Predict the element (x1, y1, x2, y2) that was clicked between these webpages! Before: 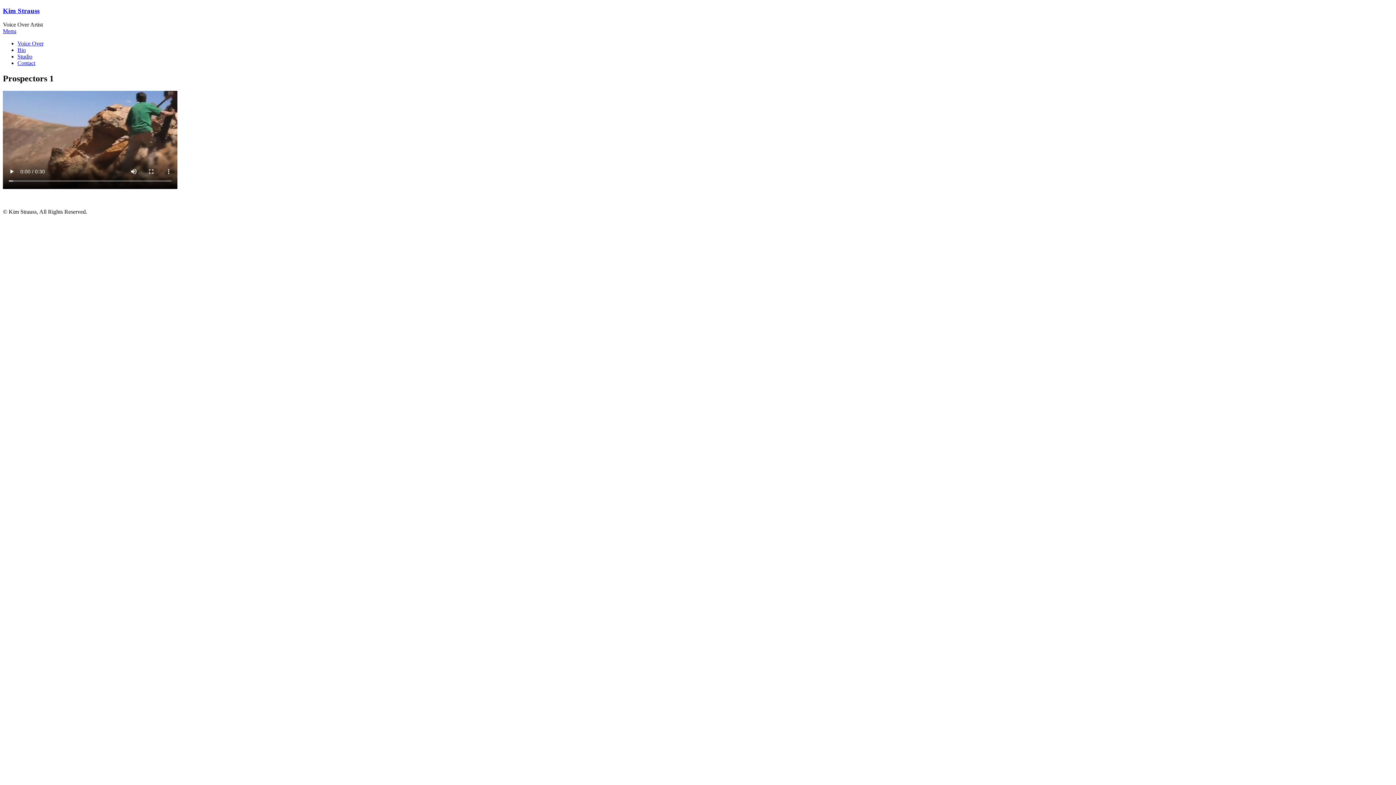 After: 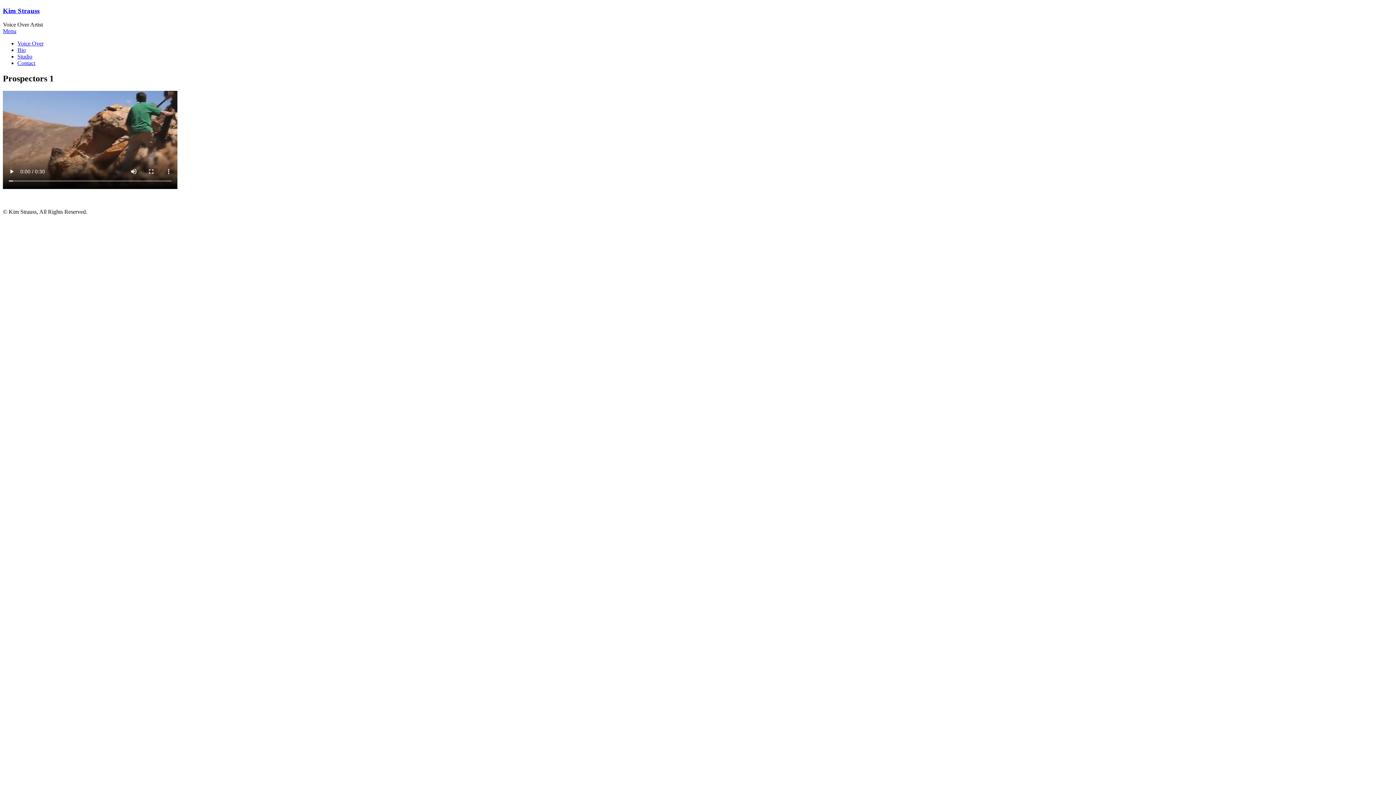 Action: bbox: (2, 28, 16, 34) label: Menu